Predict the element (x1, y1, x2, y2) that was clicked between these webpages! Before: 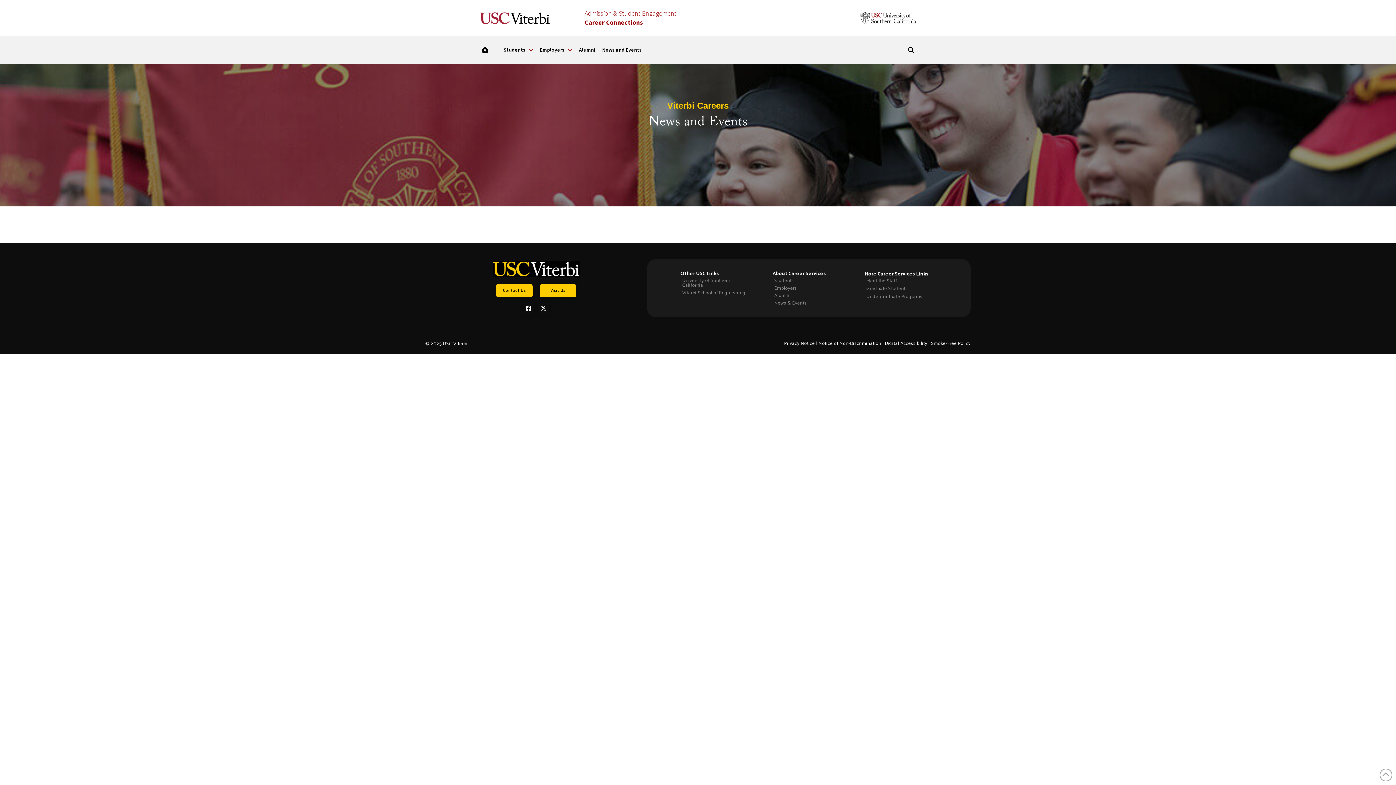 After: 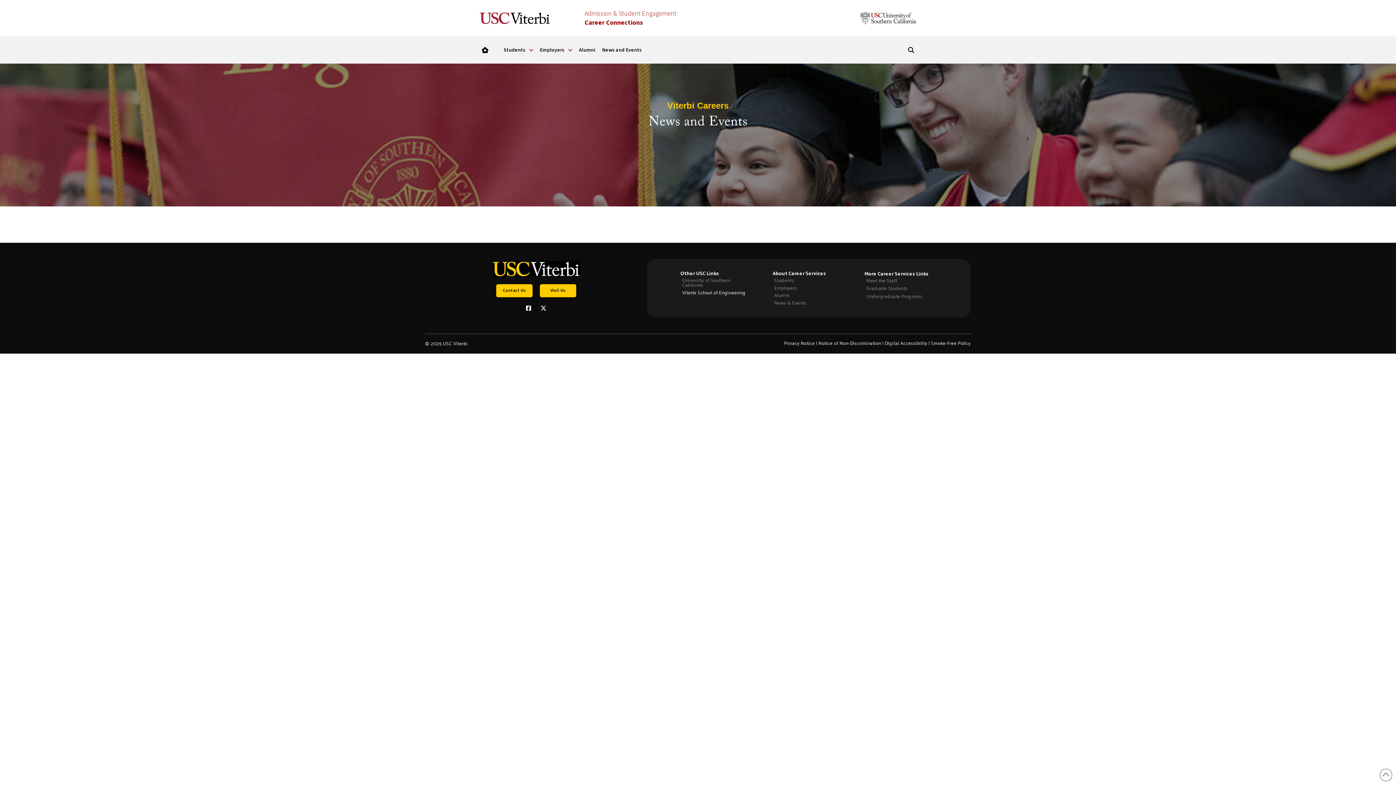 Action: label: Viterbi School of Engineering bbox: (680, 290, 753, 298)